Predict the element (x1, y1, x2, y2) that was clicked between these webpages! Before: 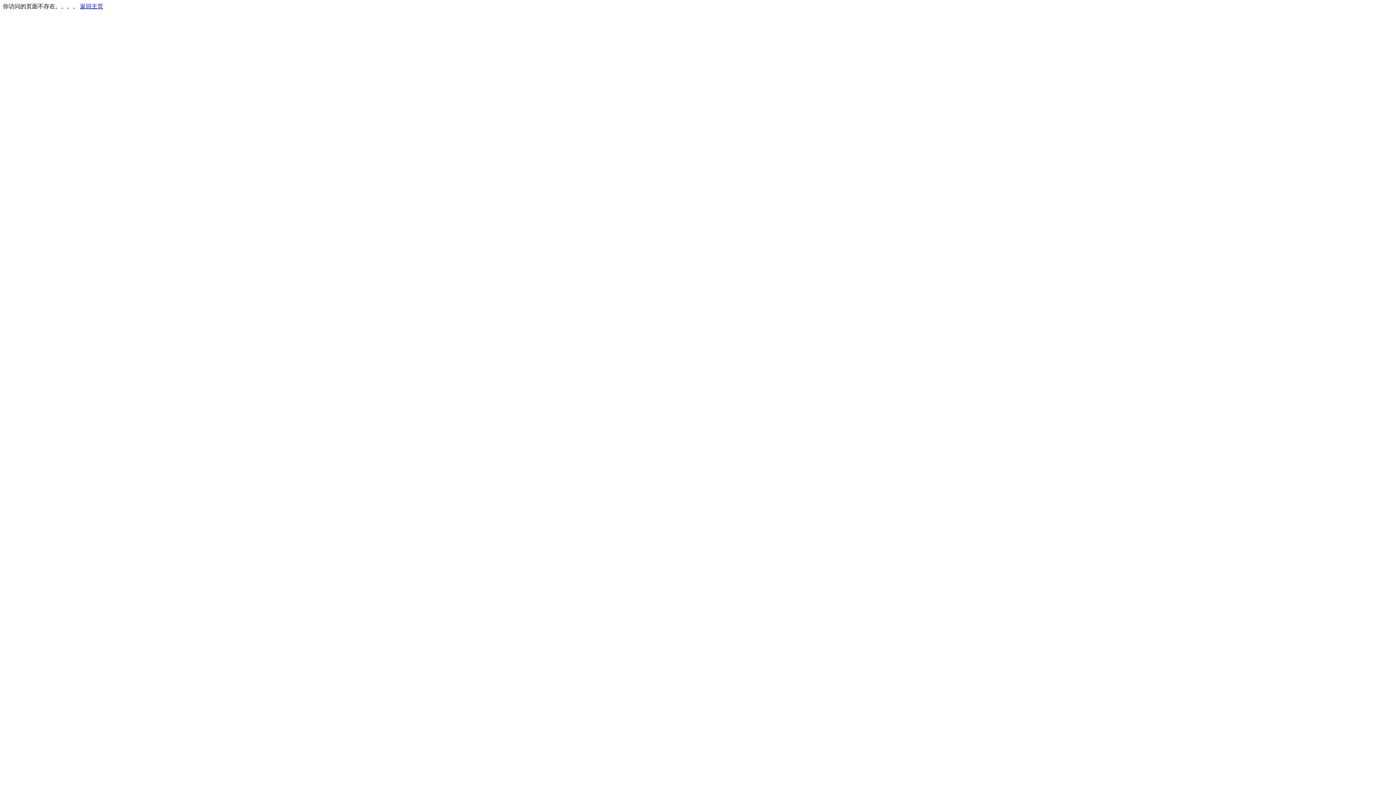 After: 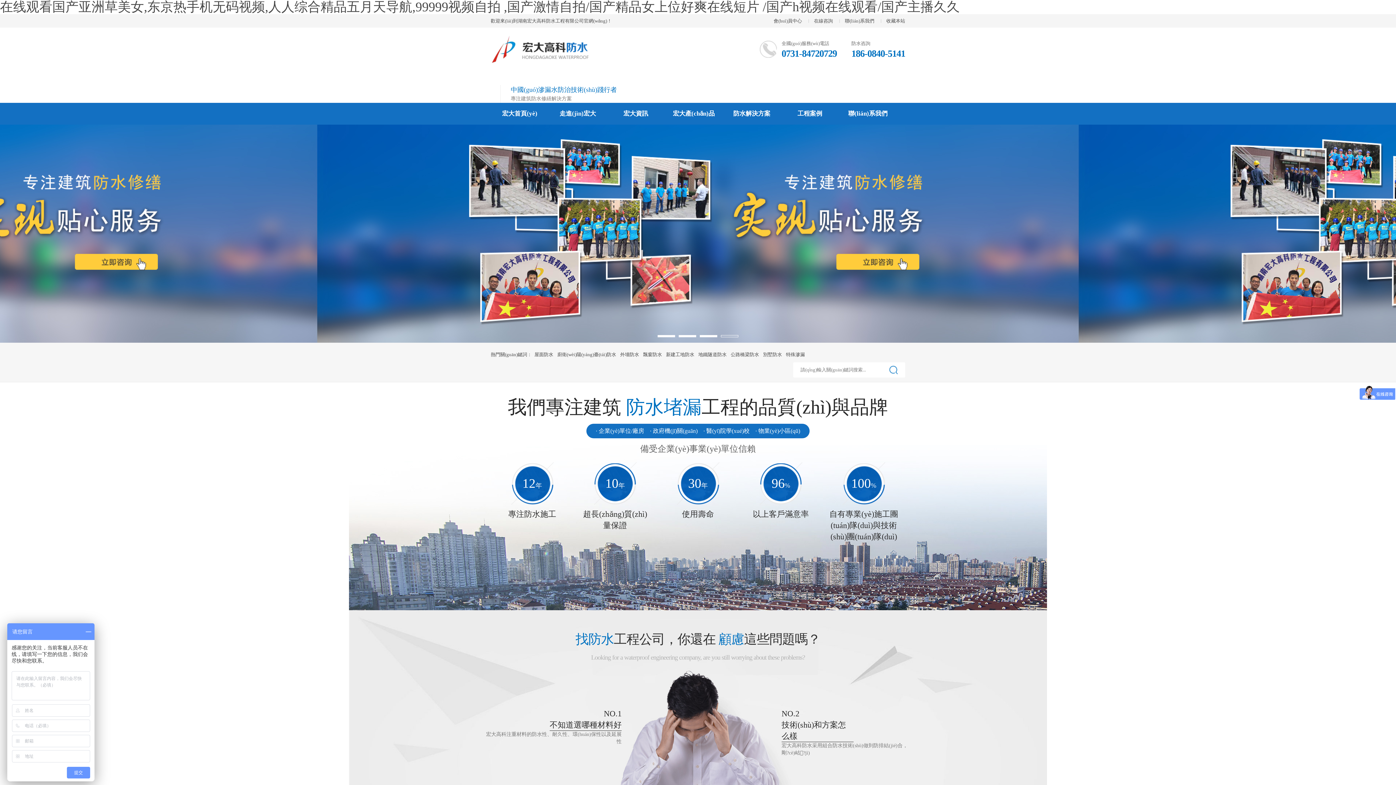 Action: label: 返回主页 bbox: (80, 3, 103, 9)